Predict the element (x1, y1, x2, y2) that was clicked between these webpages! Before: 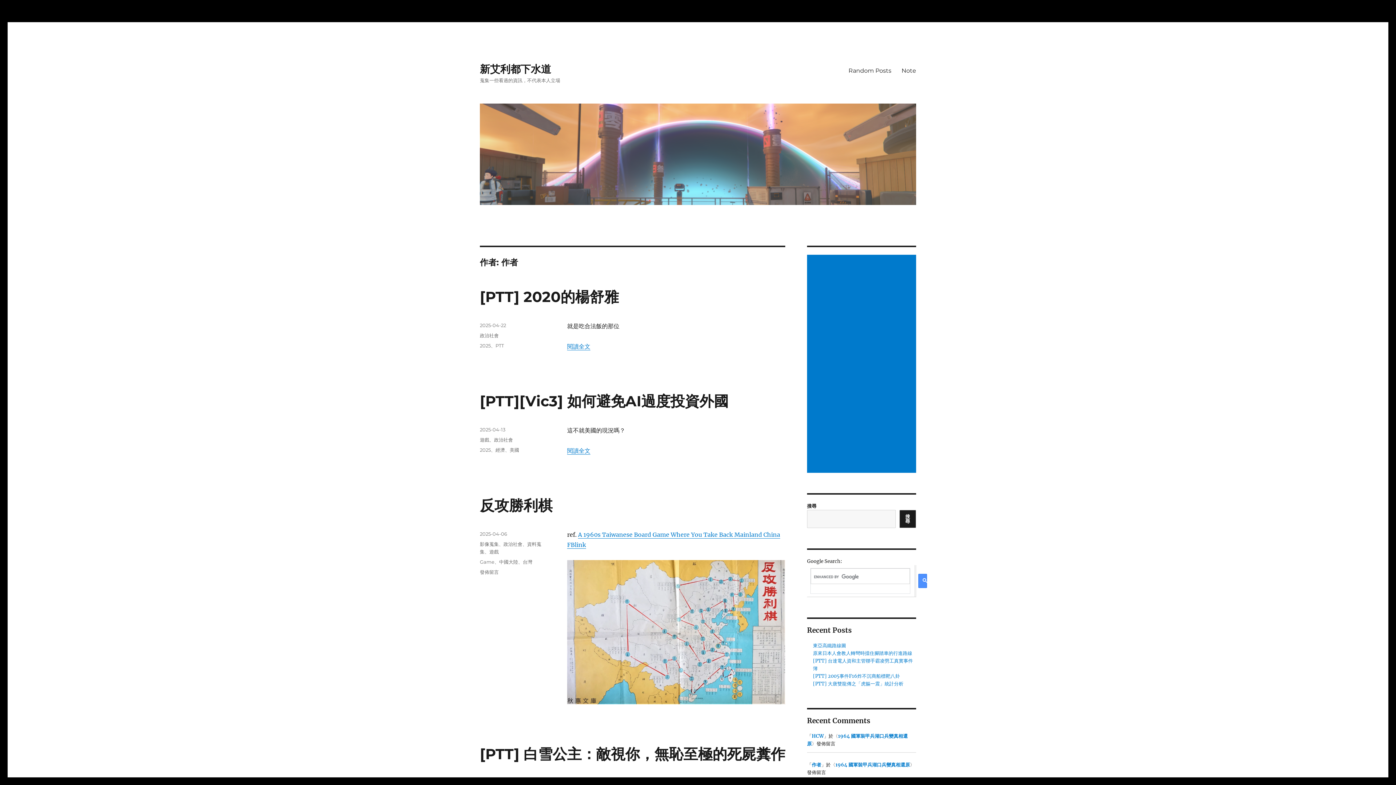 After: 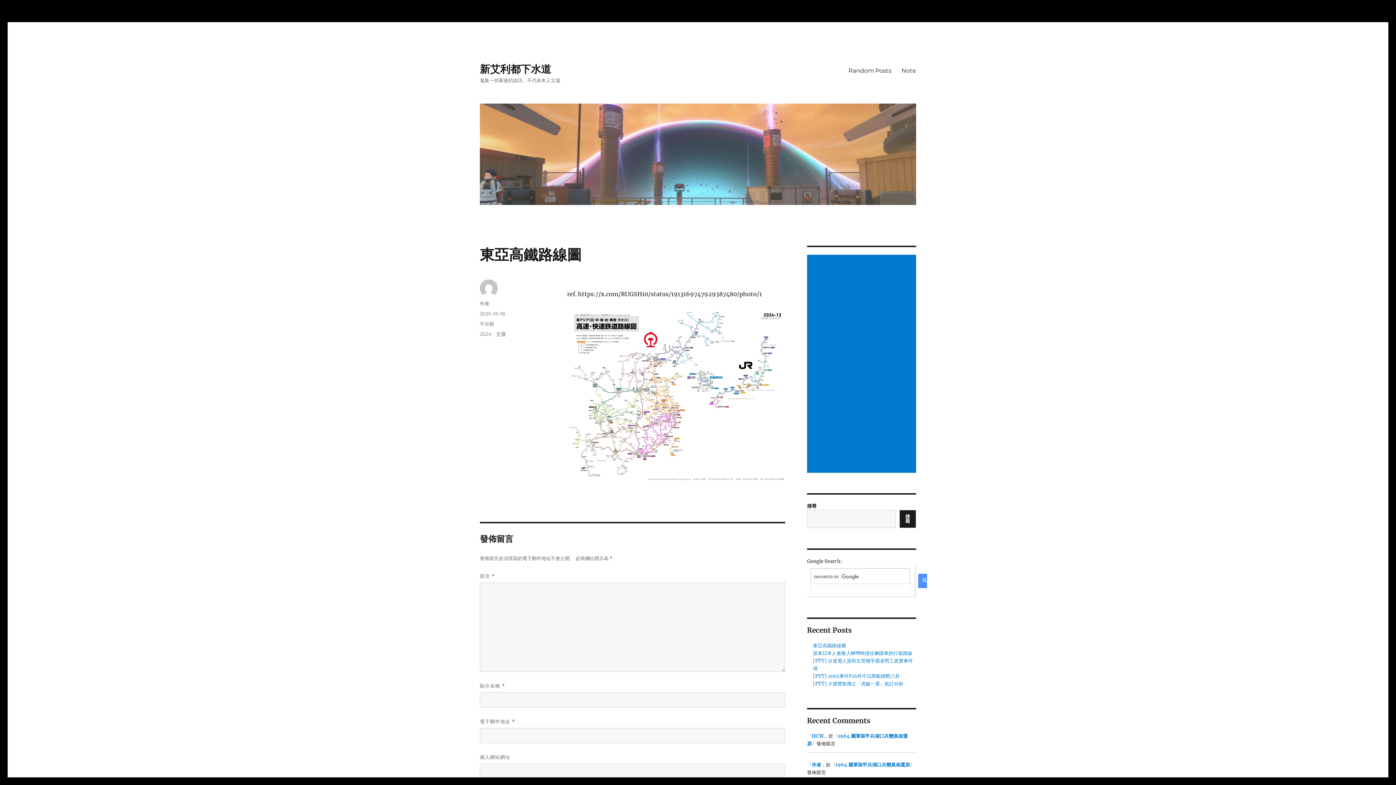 Action: label: 東亞高鐵路線圖 bbox: (813, 642, 846, 649)